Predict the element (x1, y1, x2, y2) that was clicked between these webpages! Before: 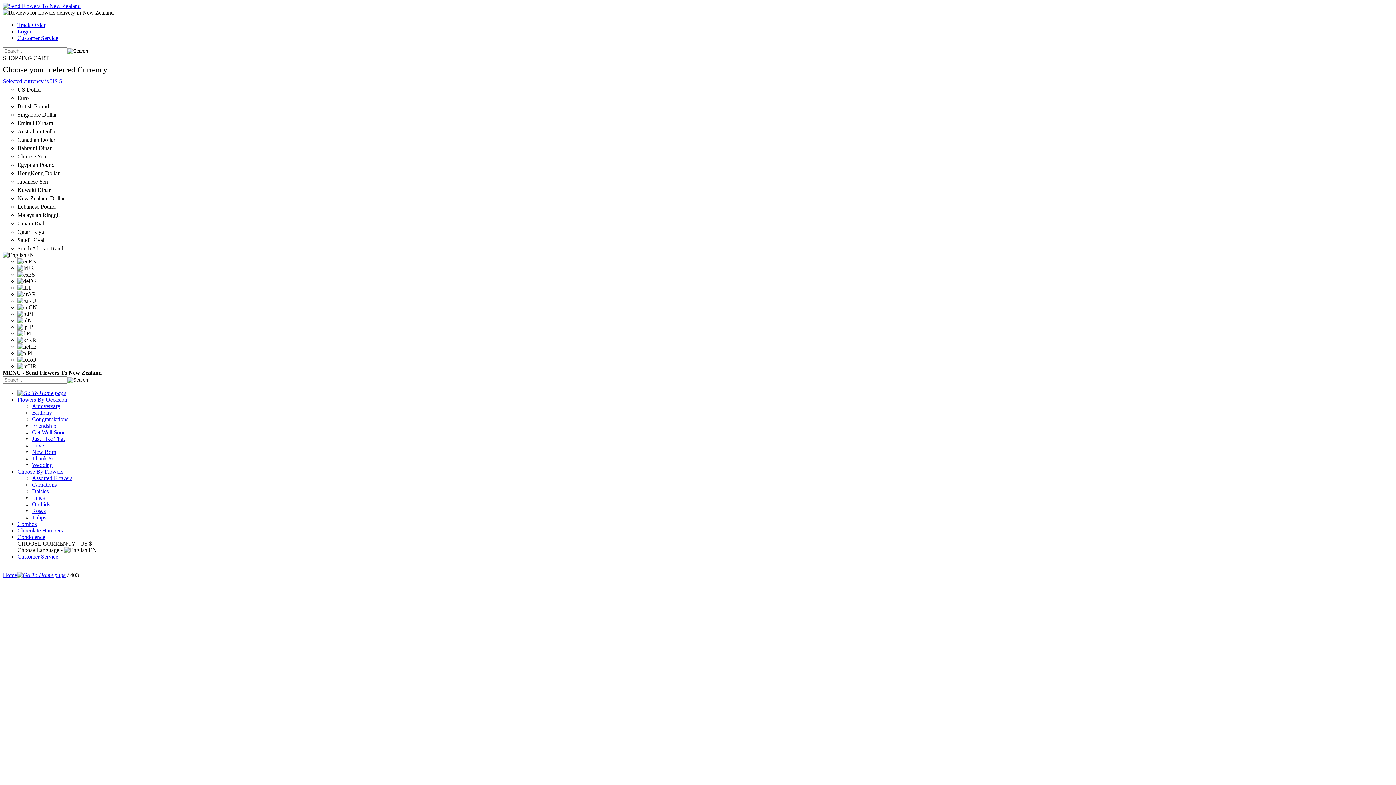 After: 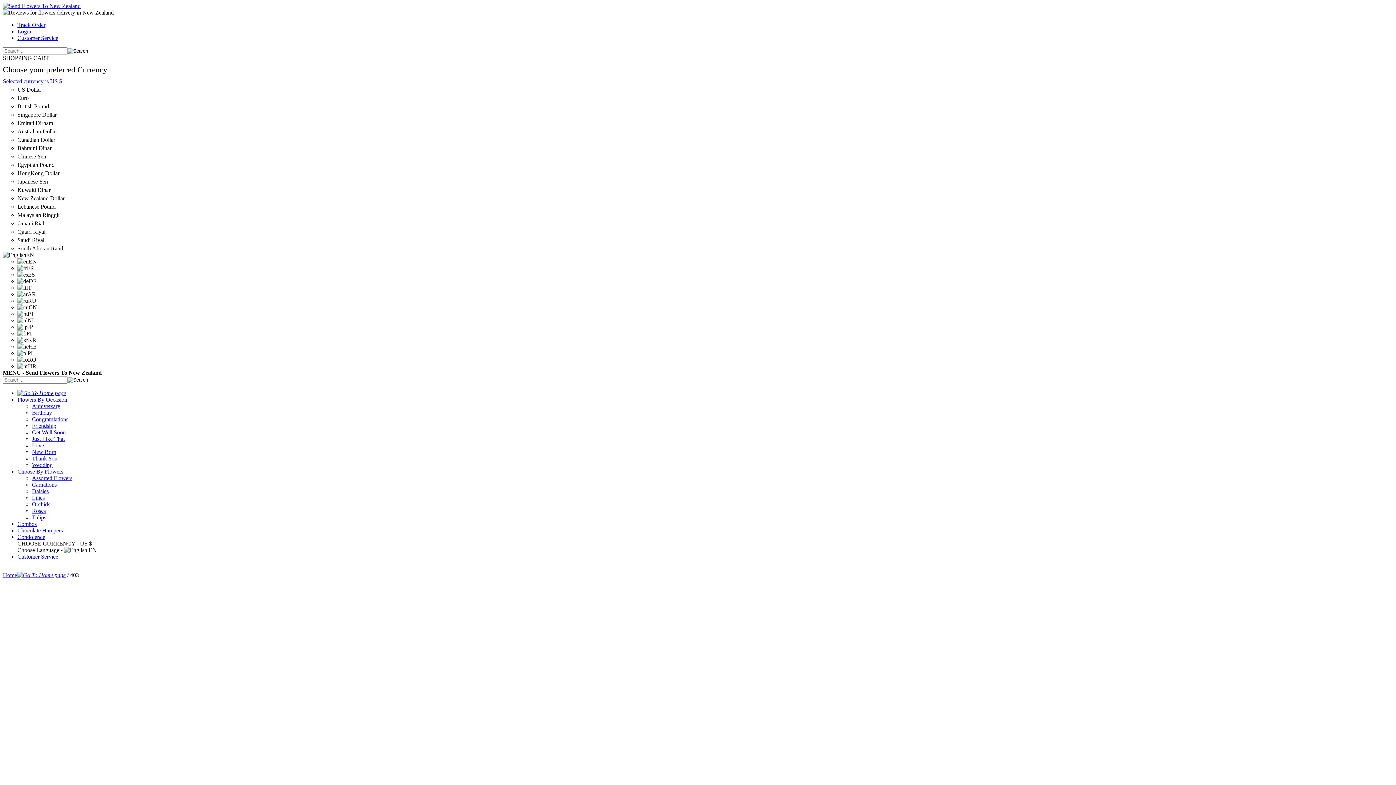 Action: bbox: (17, 396, 67, 402) label: Flowers By Occasion